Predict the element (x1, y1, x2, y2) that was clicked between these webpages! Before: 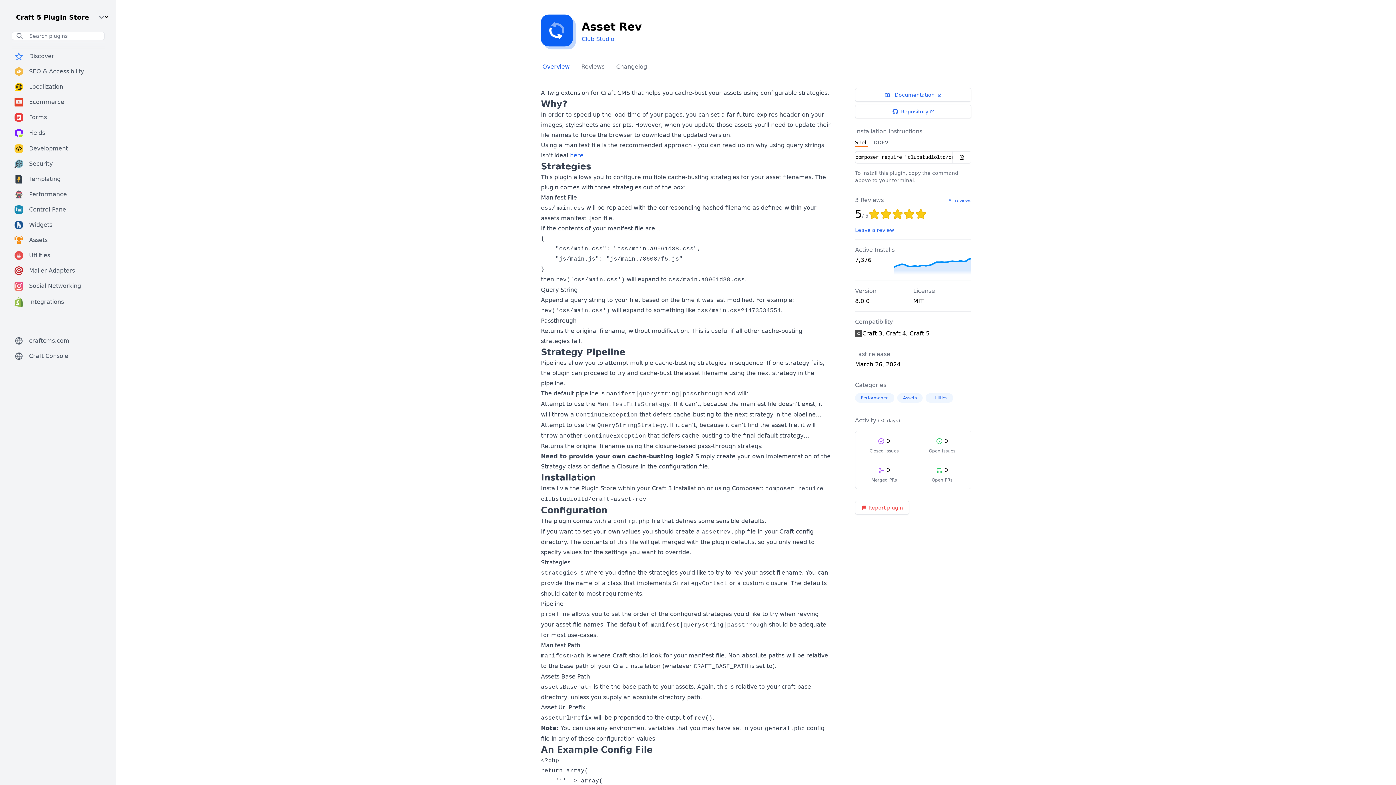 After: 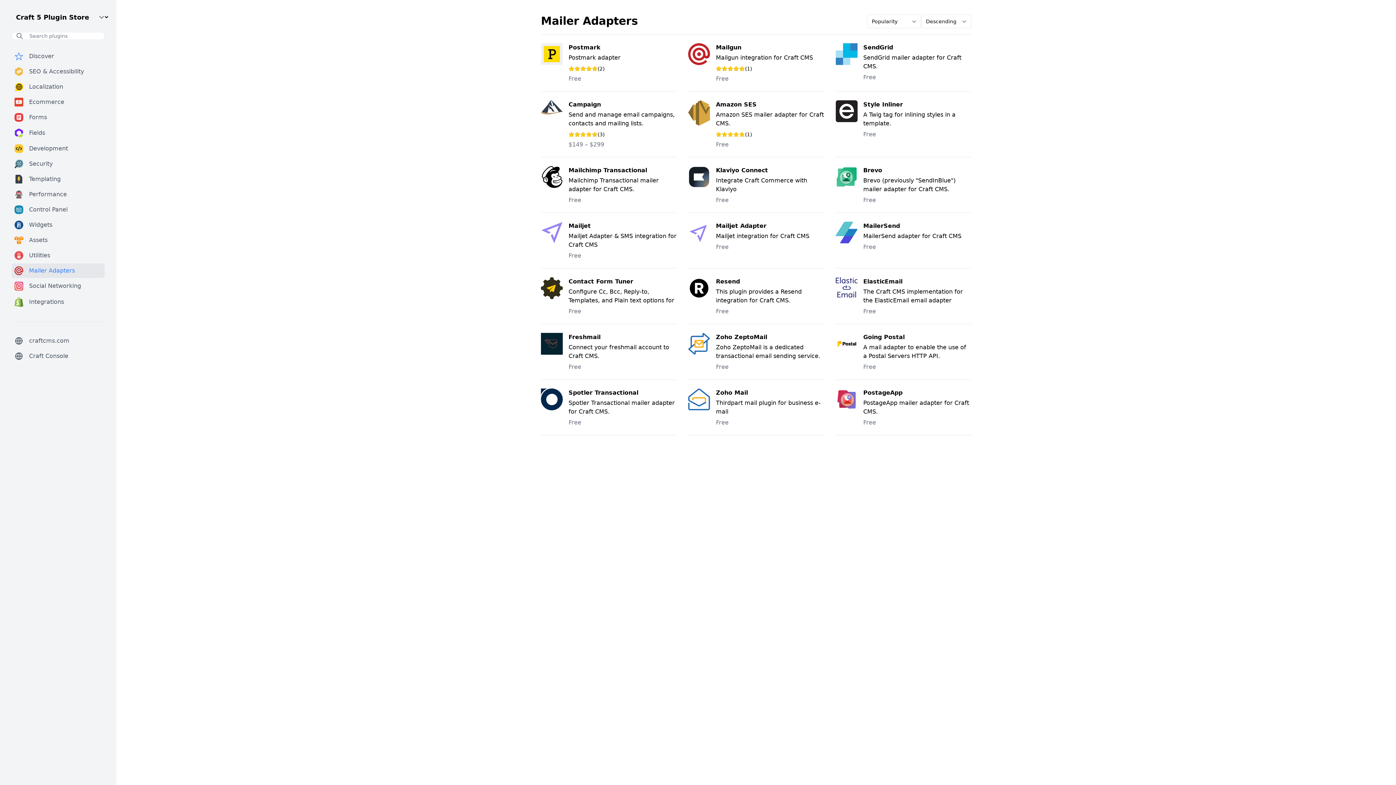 Action: bbox: (11, 263, 104, 278) label: Mailer Adapters